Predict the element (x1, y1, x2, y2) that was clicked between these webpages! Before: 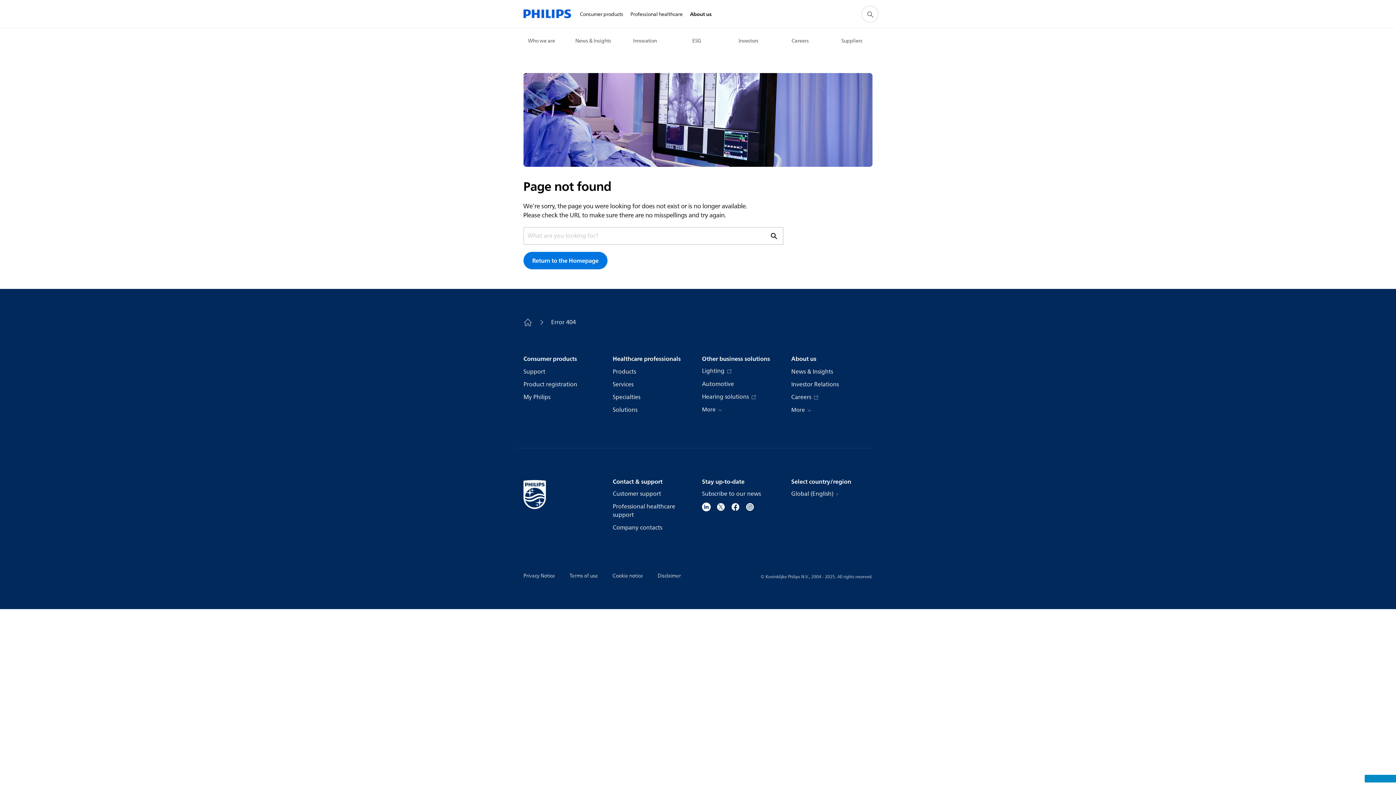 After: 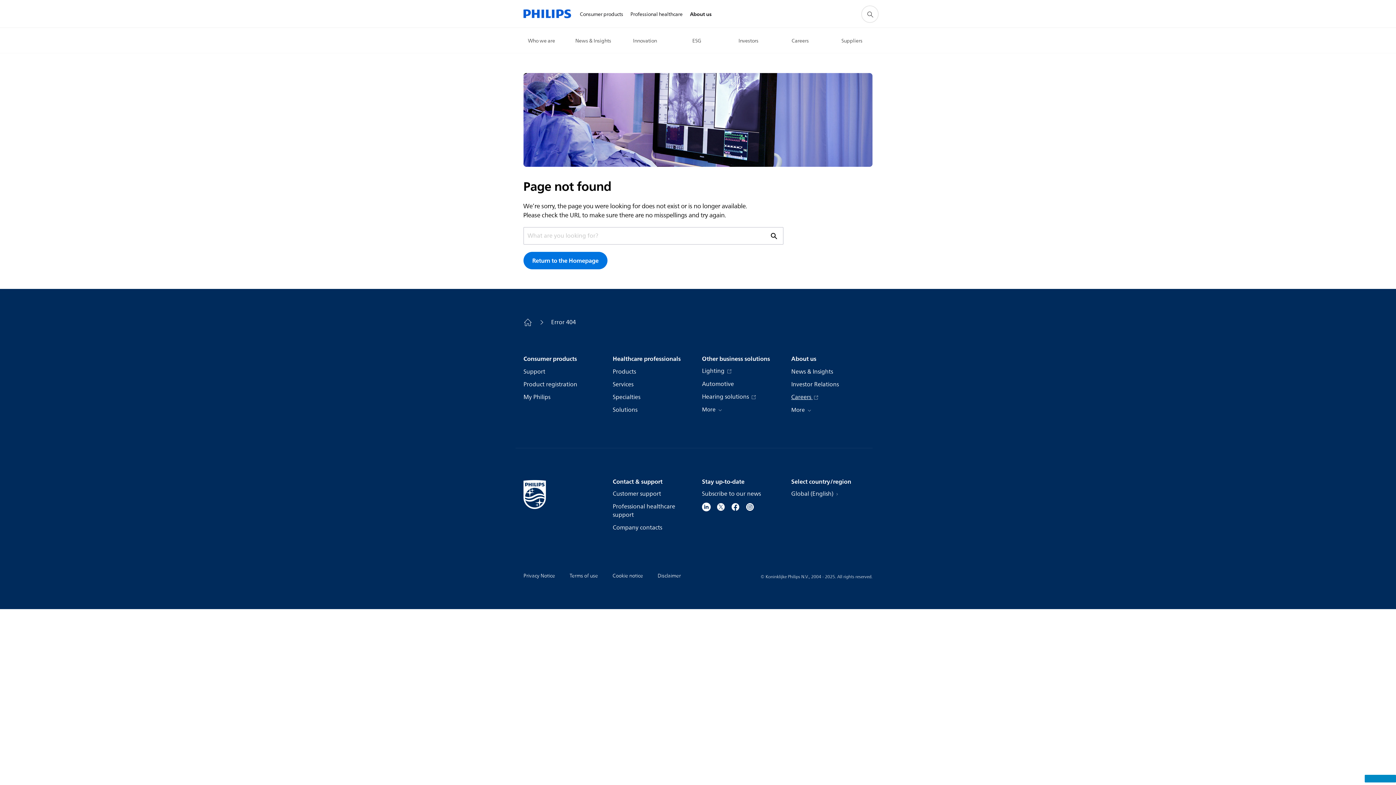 Action: label: Careers  bbox: (791, 393, 818, 402)